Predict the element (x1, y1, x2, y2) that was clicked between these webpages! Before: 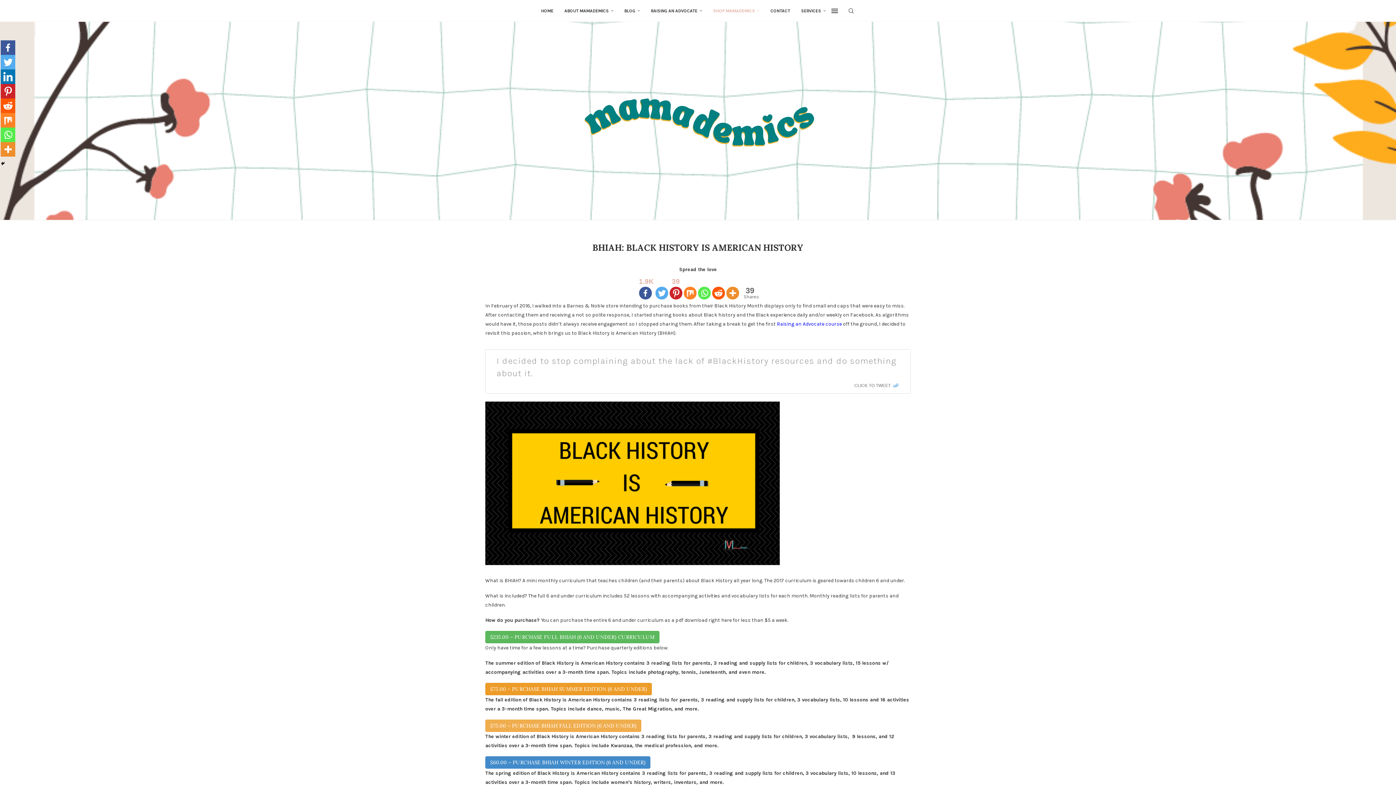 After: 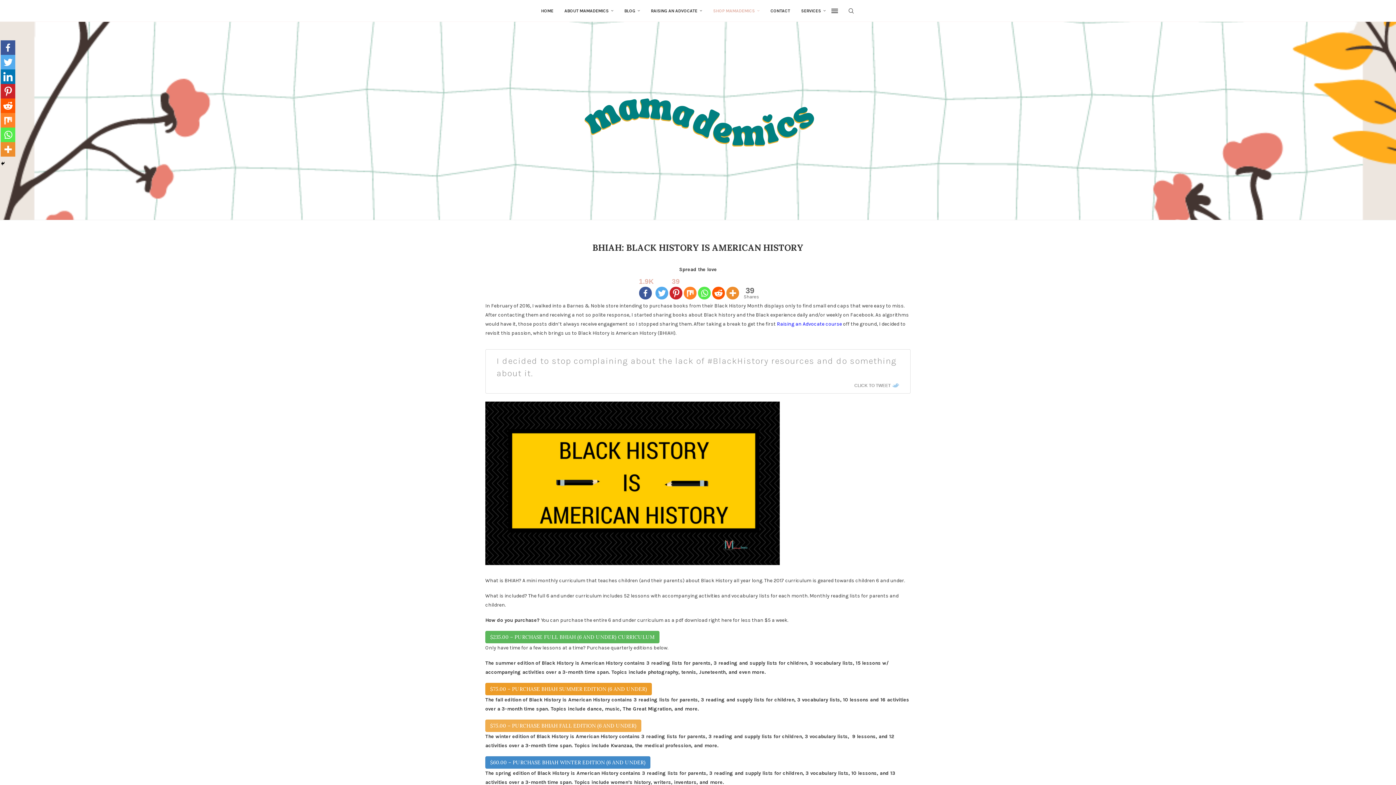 Action: bbox: (683, 276, 696, 299) label: Mix